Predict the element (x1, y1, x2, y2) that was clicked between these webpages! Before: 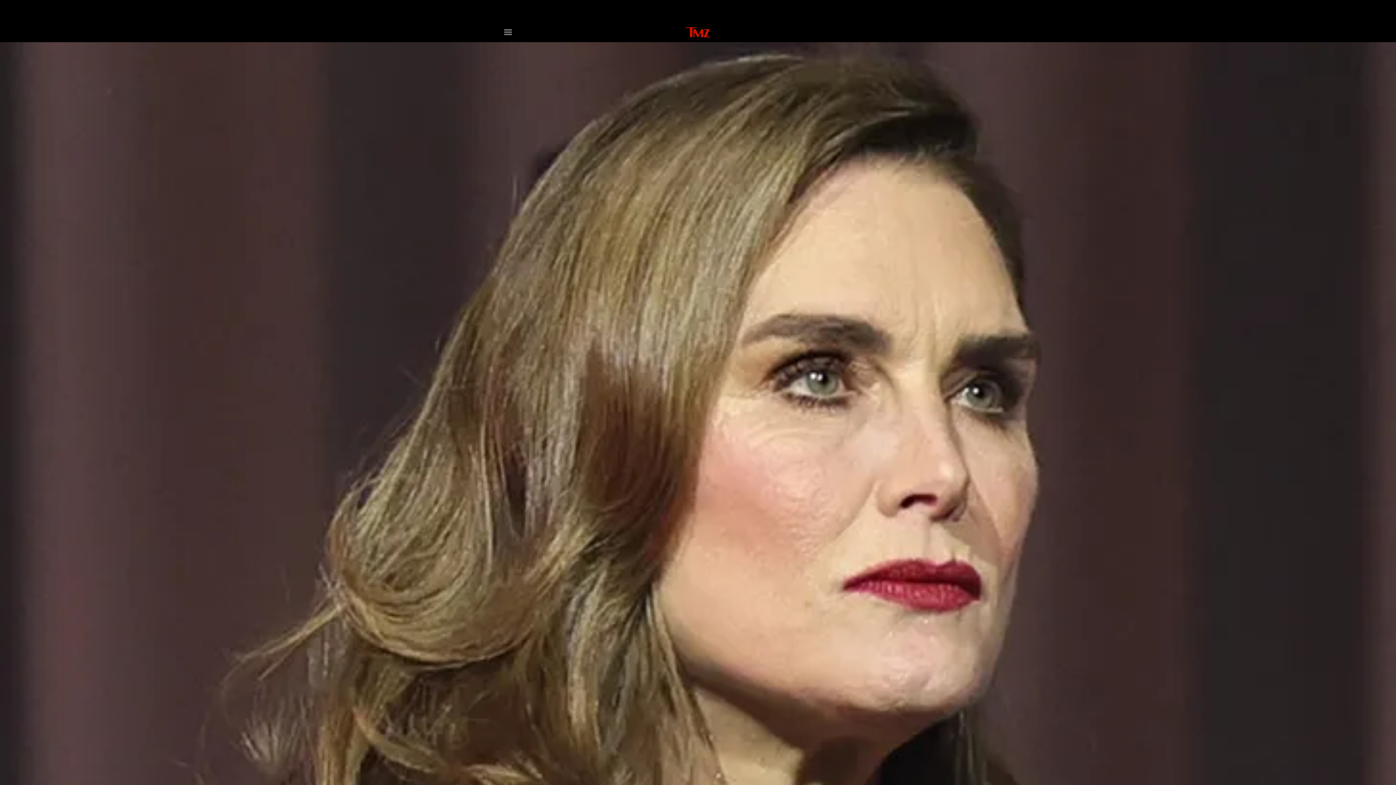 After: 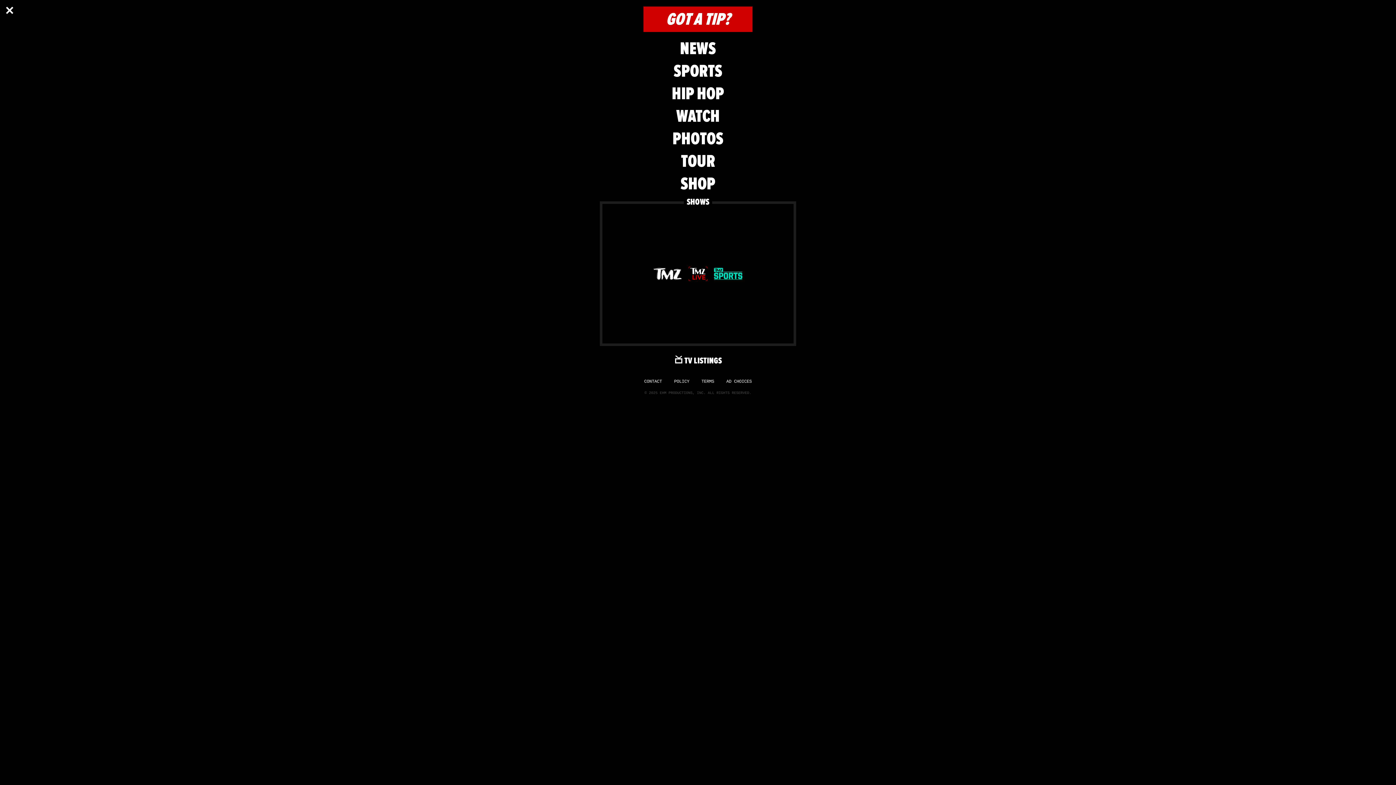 Action: bbox: (498, 21, 518, 42)